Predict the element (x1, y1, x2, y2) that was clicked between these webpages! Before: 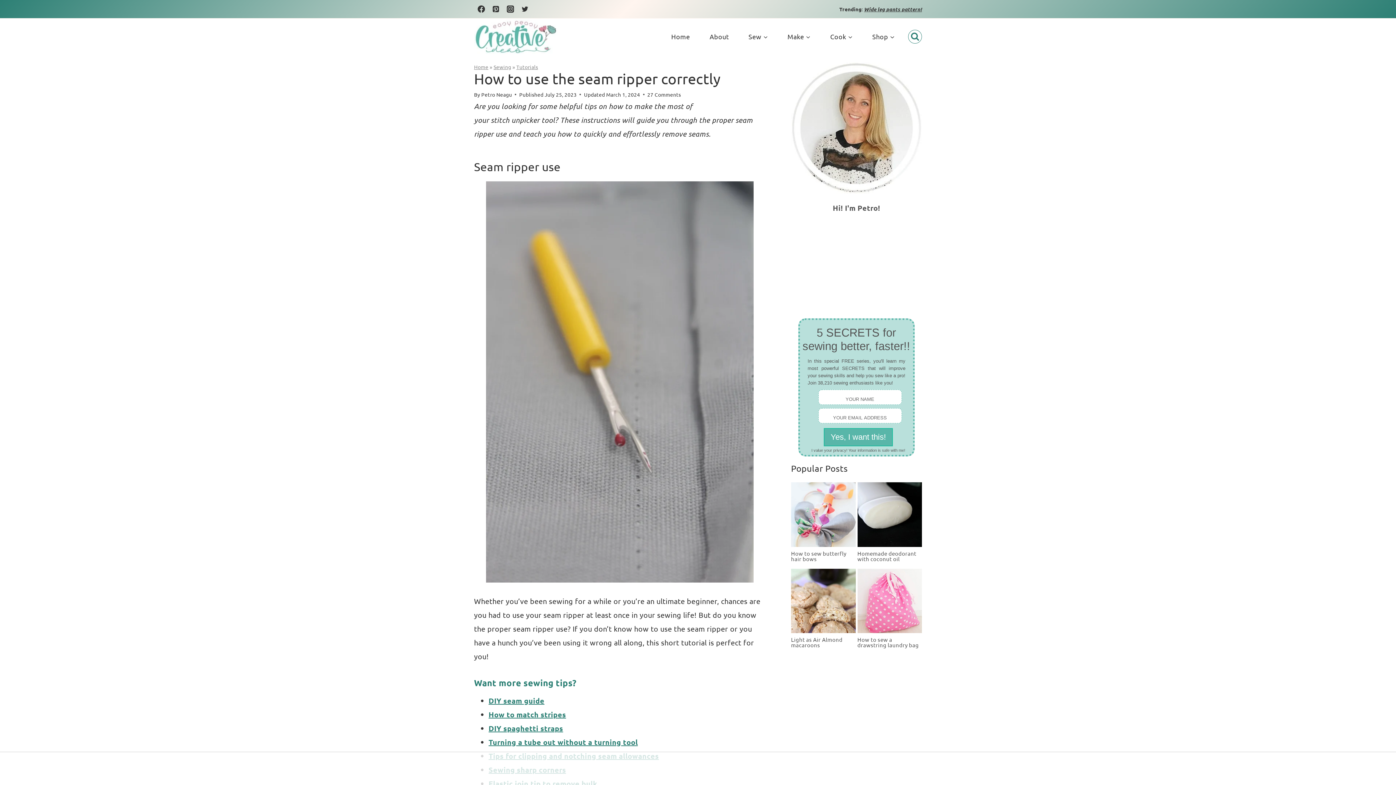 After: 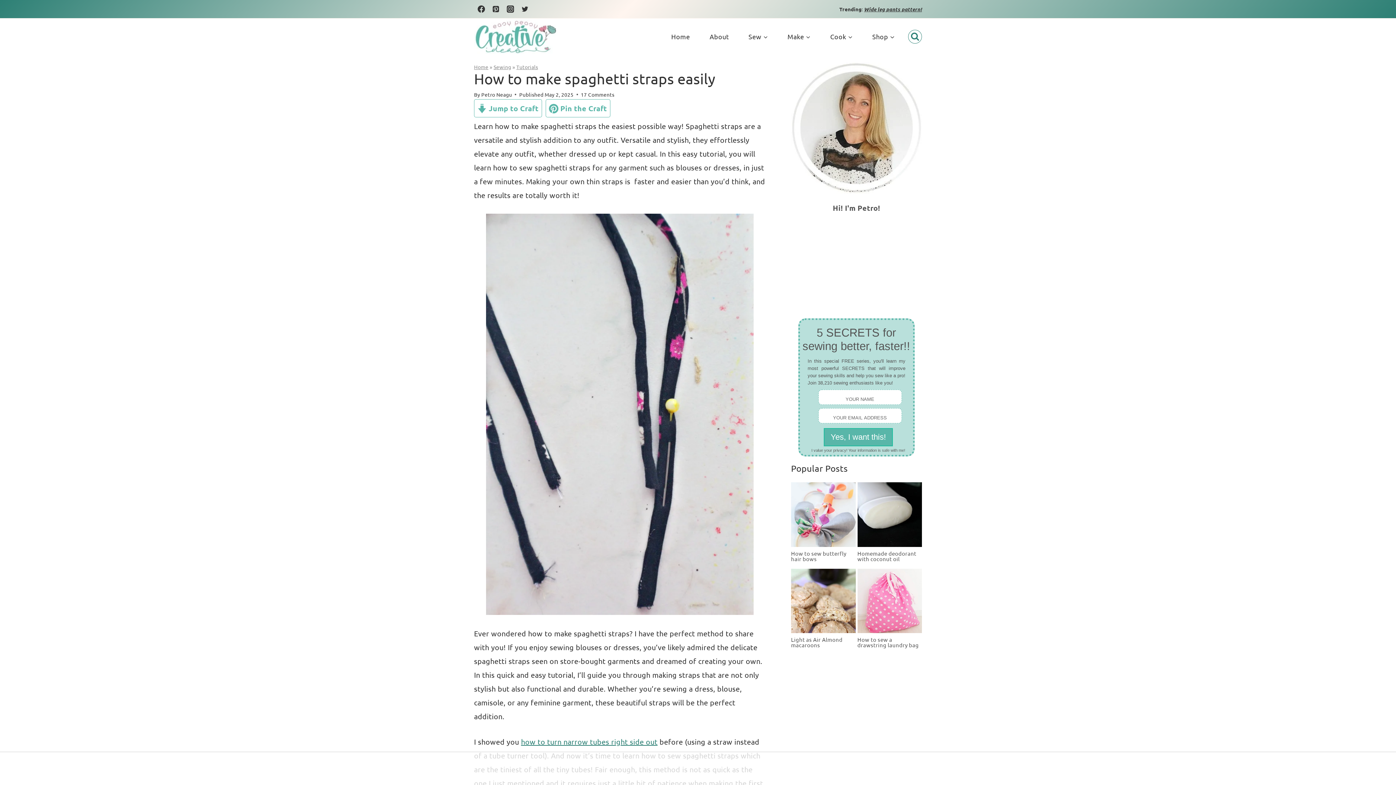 Action: label: DIY spaghetti straps bbox: (488, 724, 563, 733)